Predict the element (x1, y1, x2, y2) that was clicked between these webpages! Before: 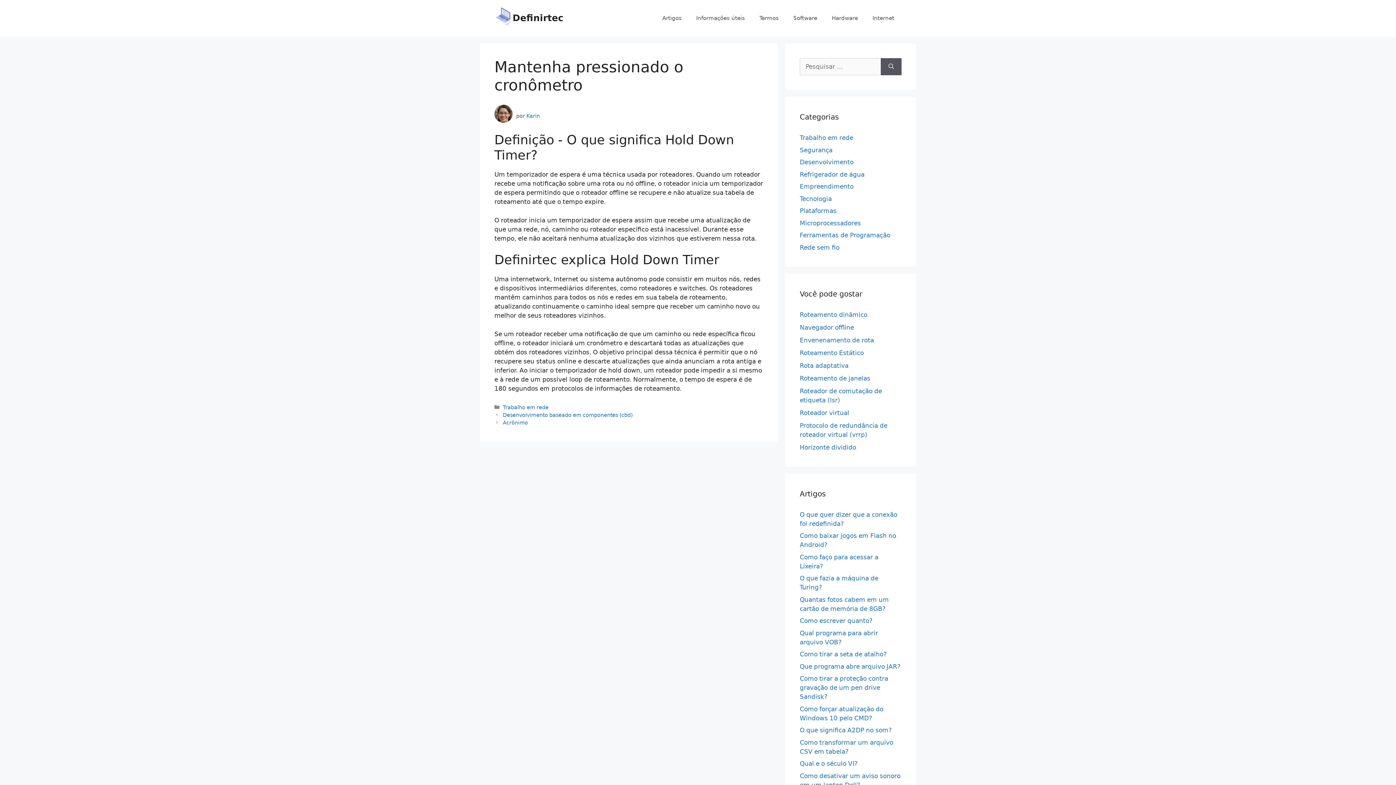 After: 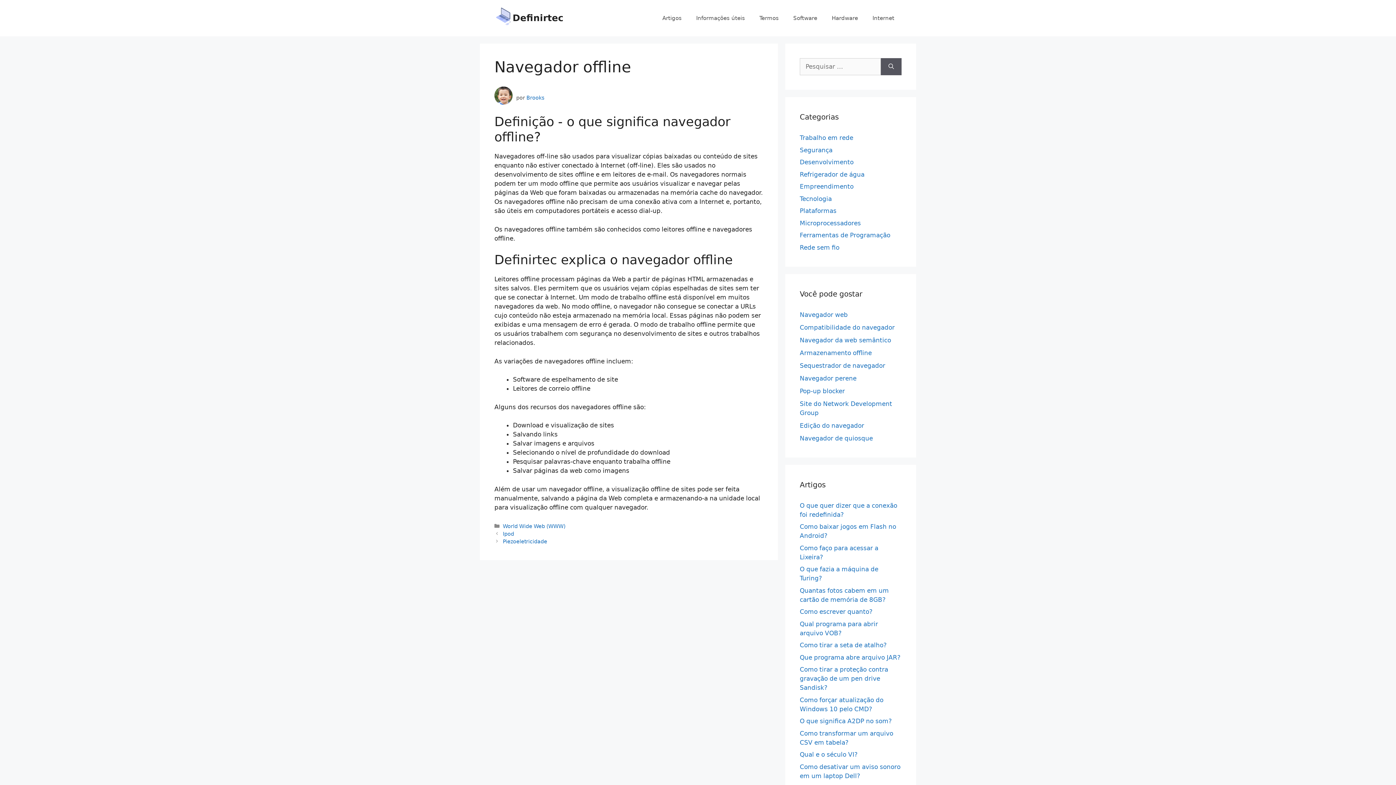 Action: bbox: (800, 323, 854, 331) label: Navegador offline